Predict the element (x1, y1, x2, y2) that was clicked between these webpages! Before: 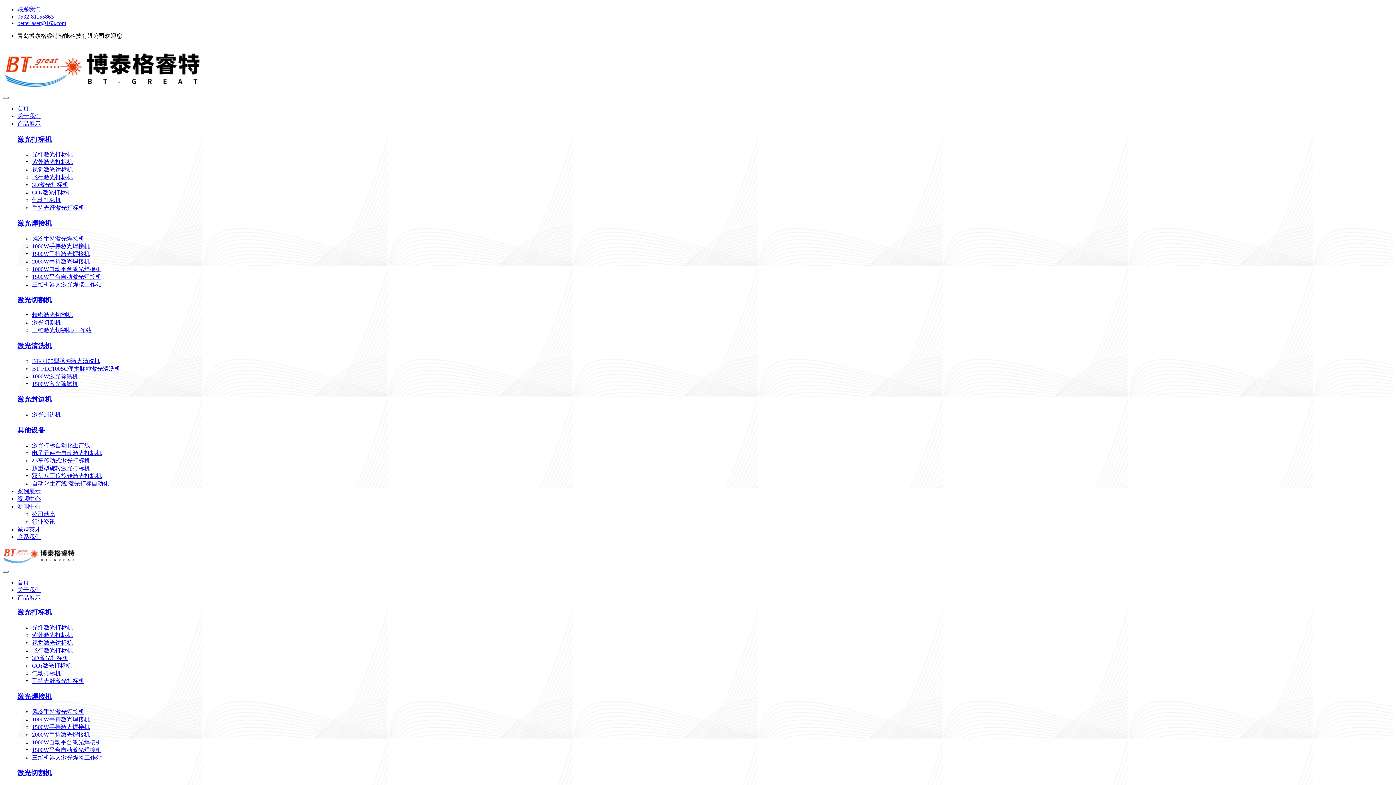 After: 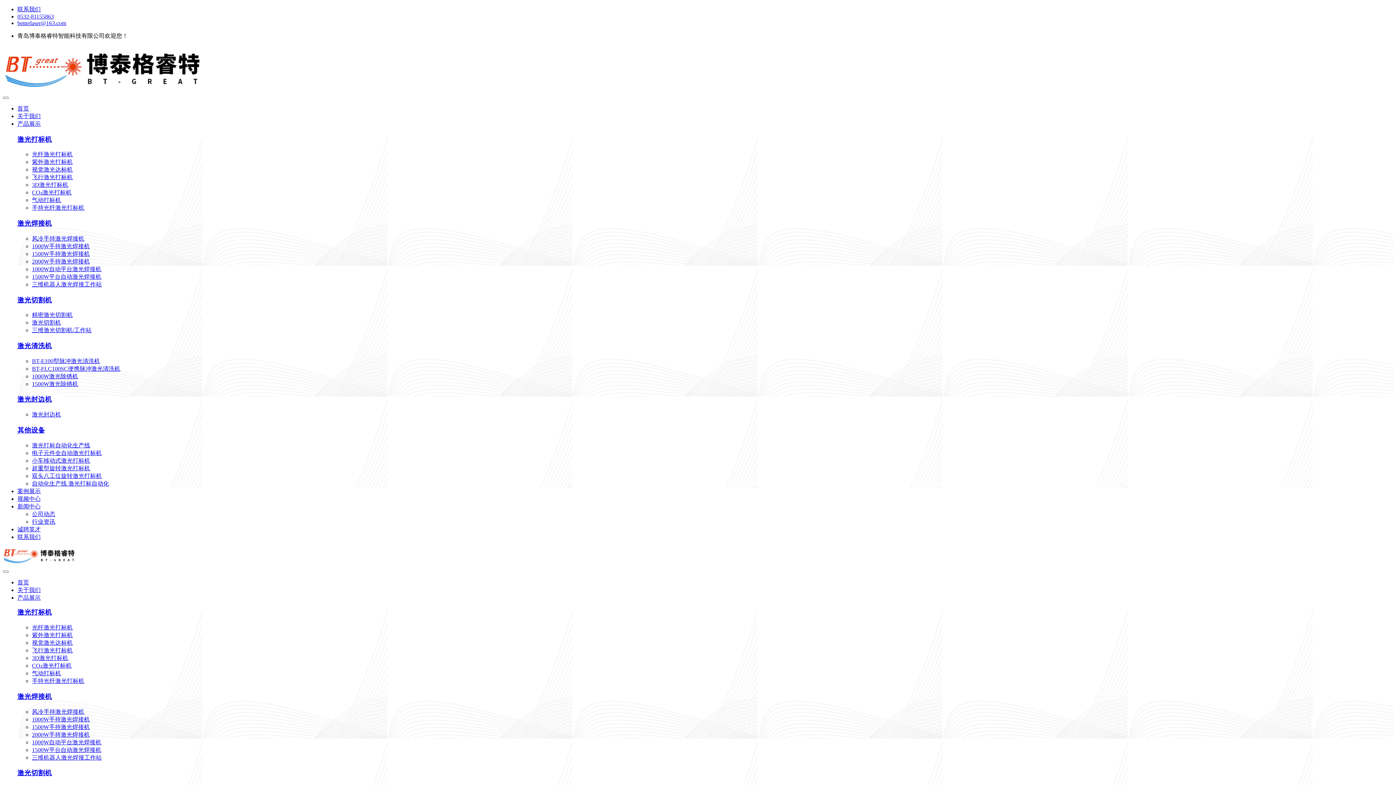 Action: bbox: (32, 640, 72, 646) label: 视觉激光达标机